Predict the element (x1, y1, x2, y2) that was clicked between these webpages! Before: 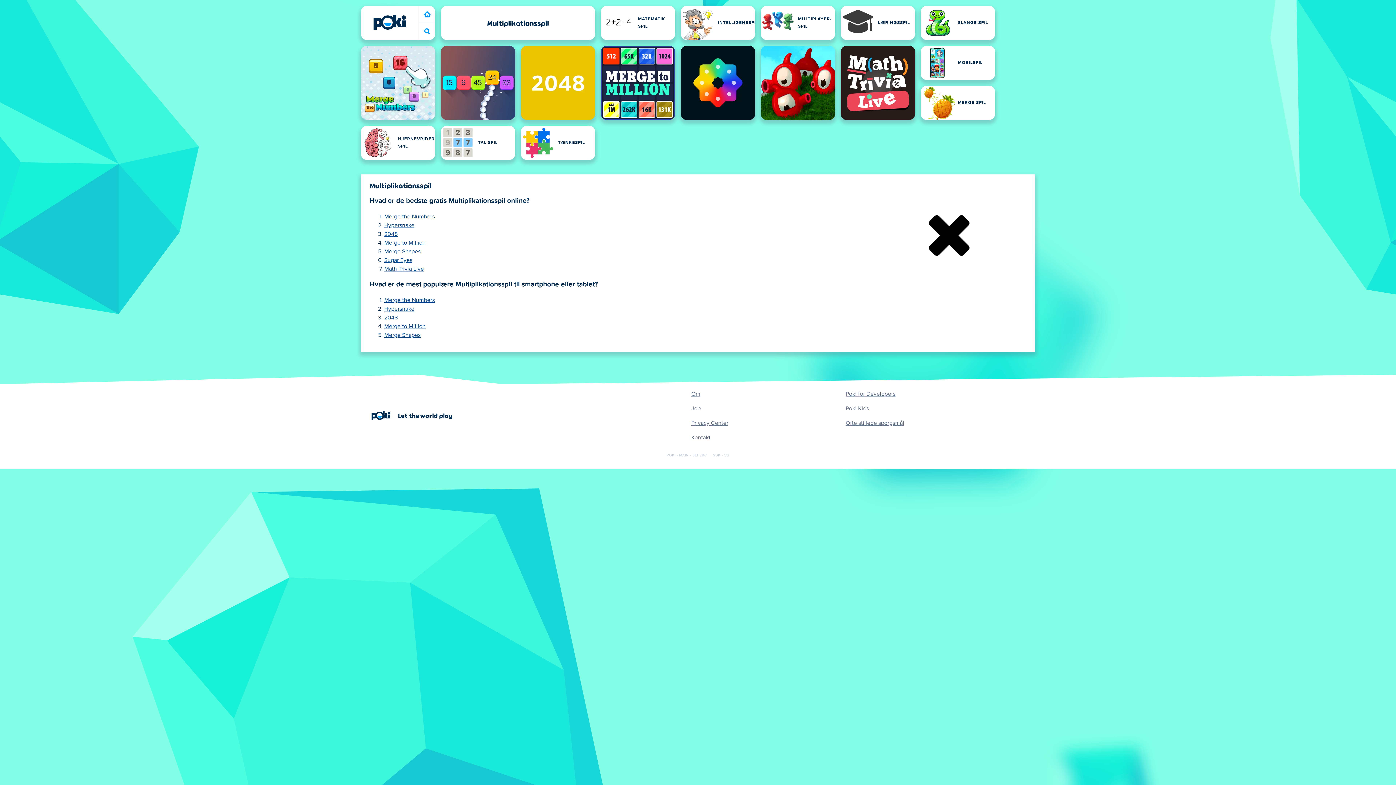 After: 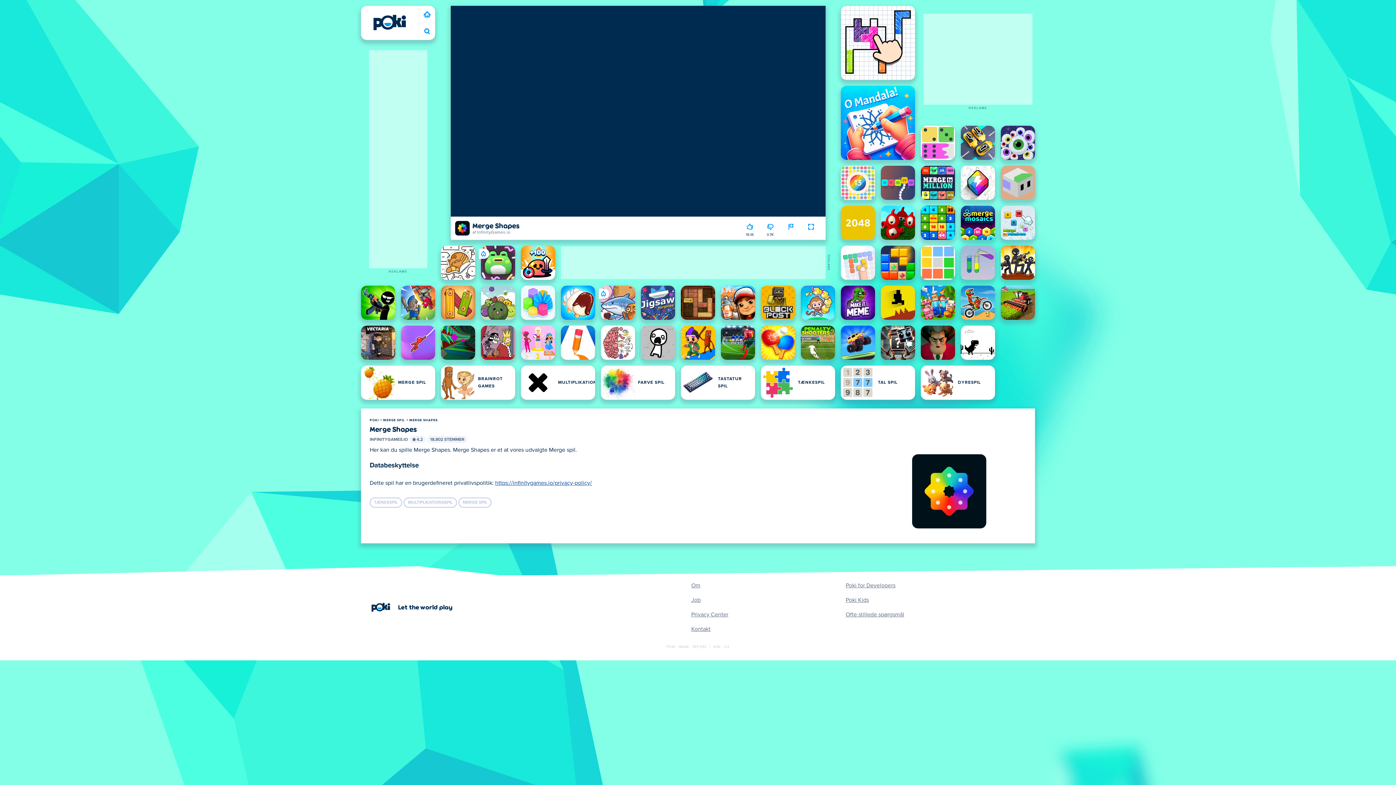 Action: bbox: (681, 45, 755, 120) label: Merge Shapes